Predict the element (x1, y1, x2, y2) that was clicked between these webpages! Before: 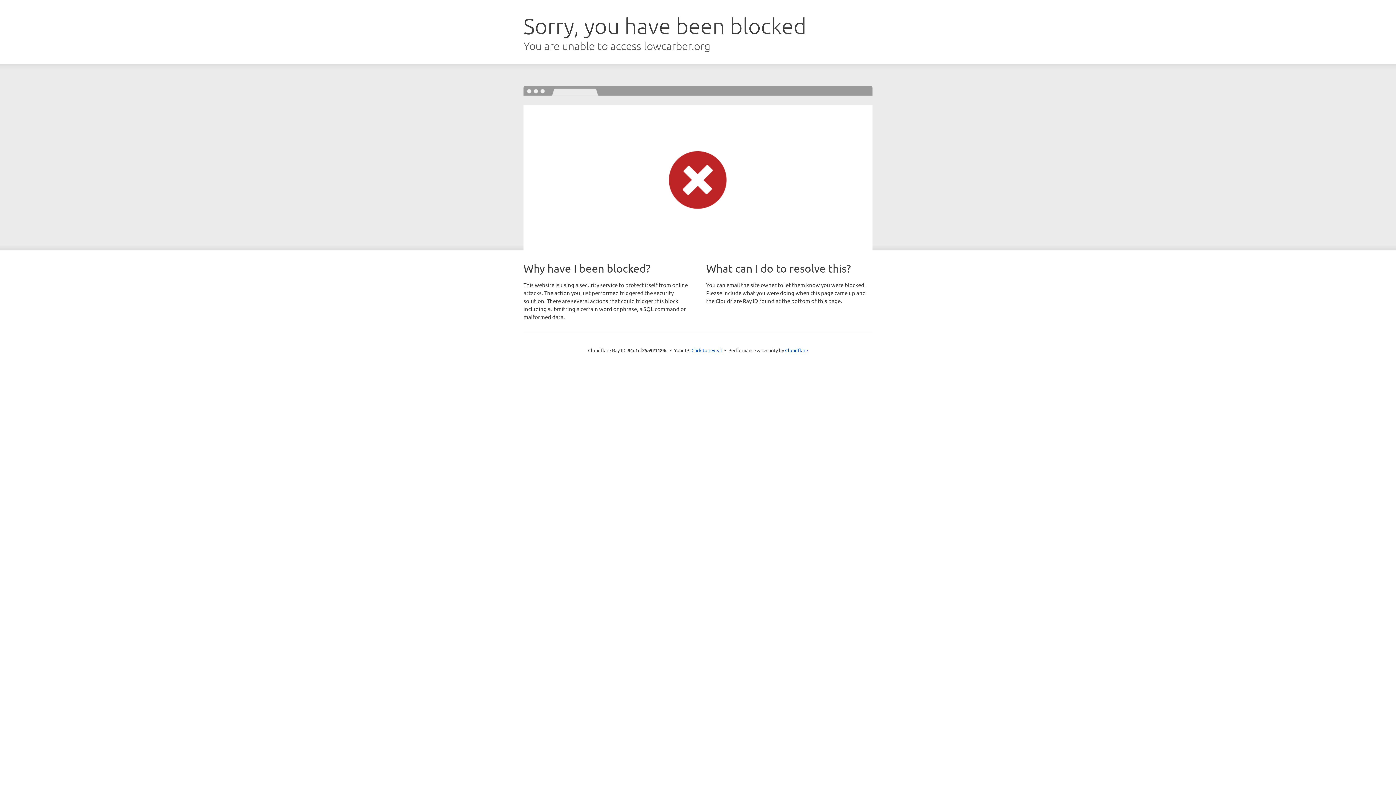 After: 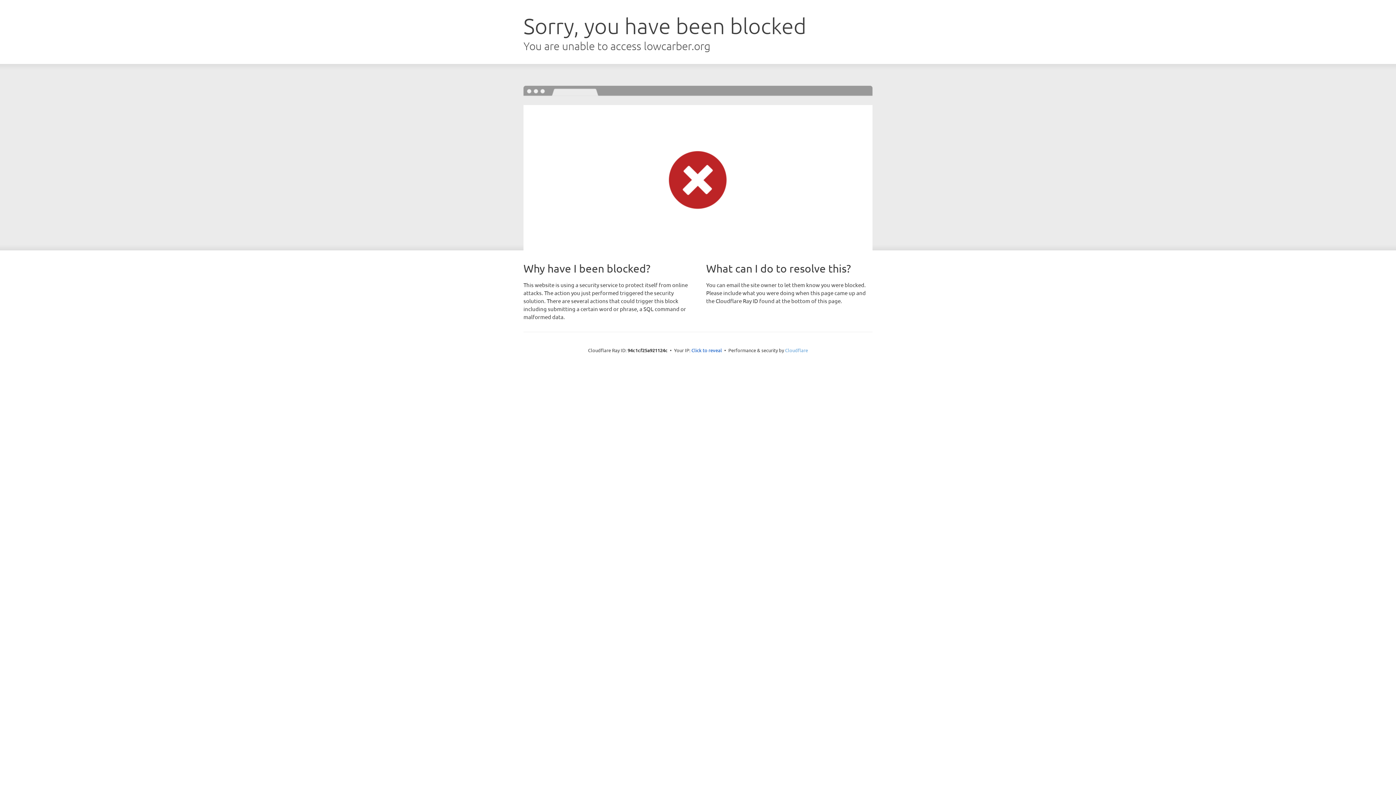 Action: label: Cloudflare bbox: (785, 347, 808, 353)